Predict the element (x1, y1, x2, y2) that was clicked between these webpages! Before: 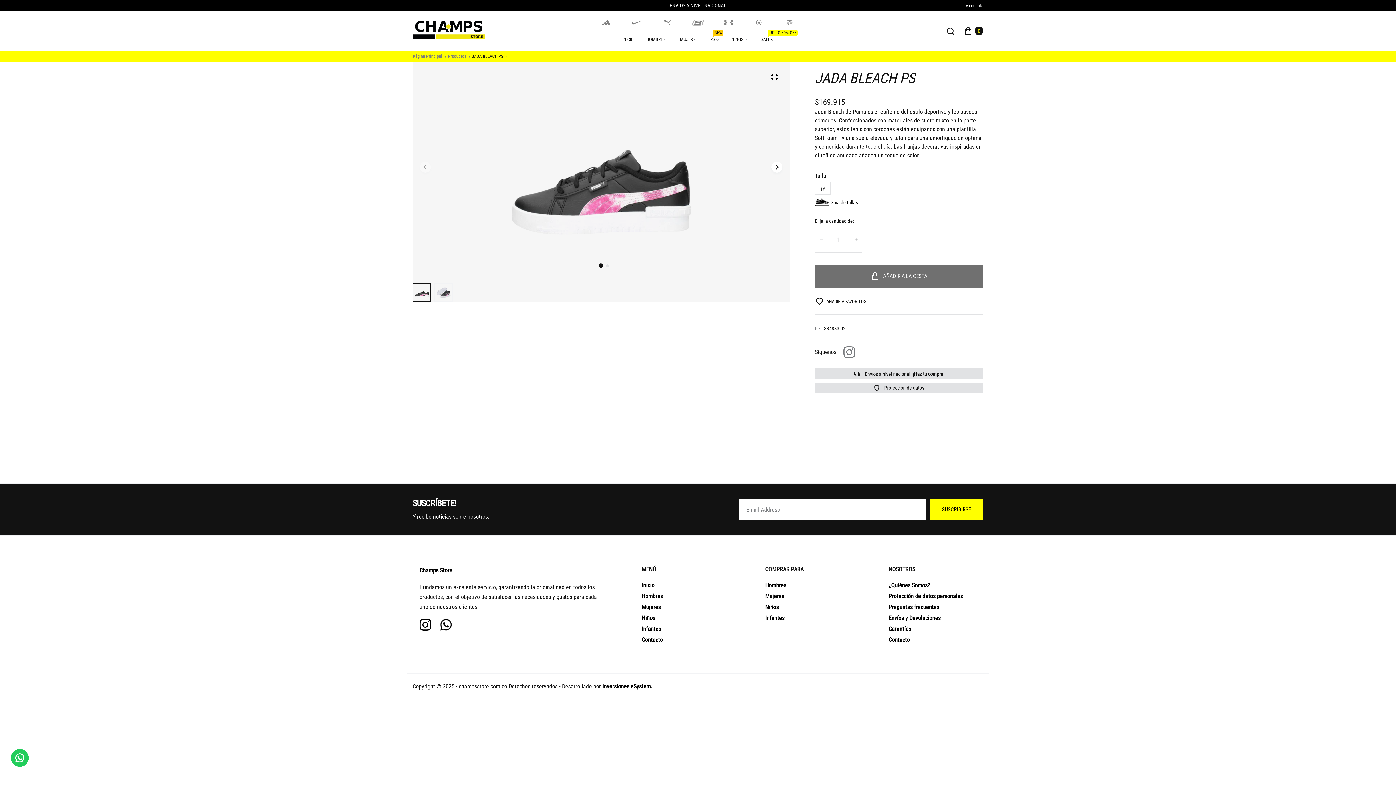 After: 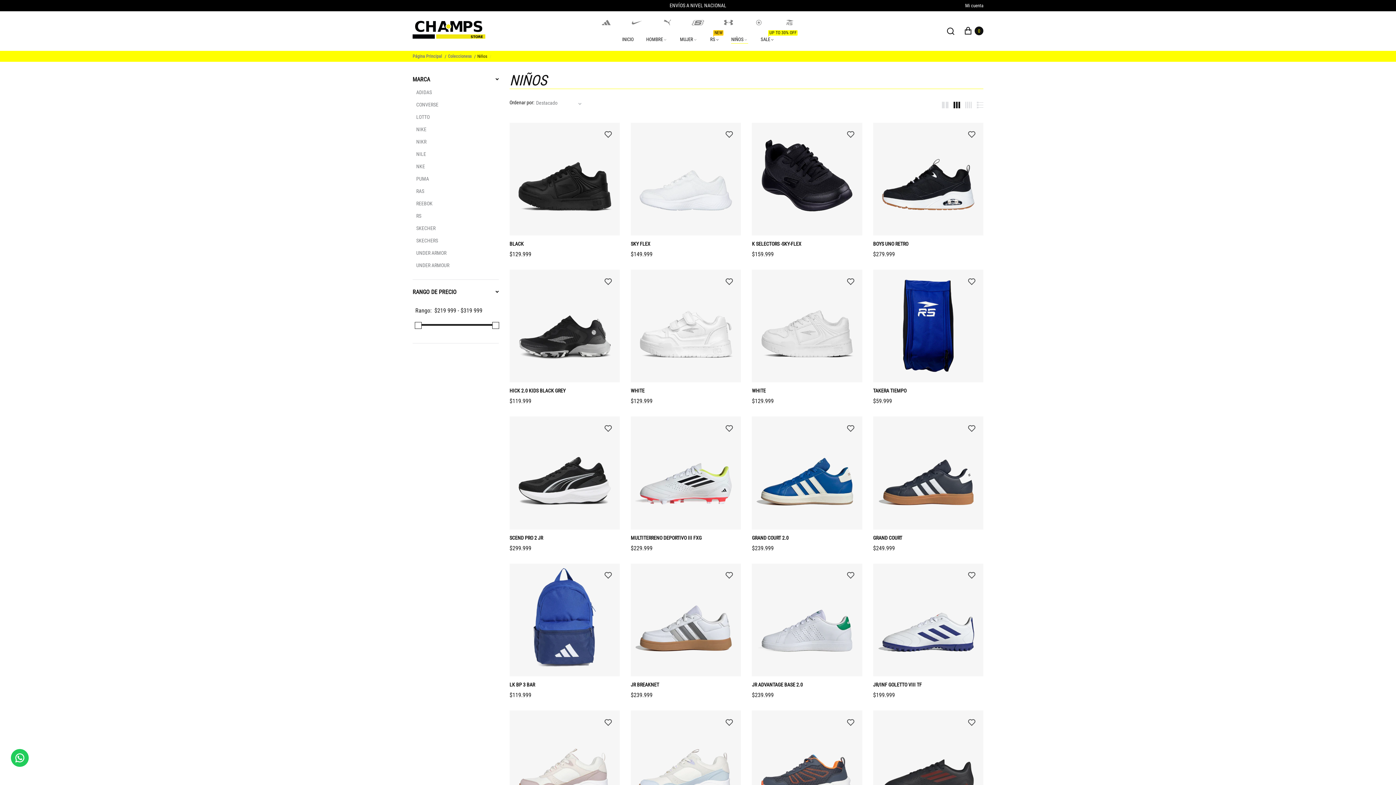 Action: bbox: (731, 36, 748, 42) label: NIÑOS